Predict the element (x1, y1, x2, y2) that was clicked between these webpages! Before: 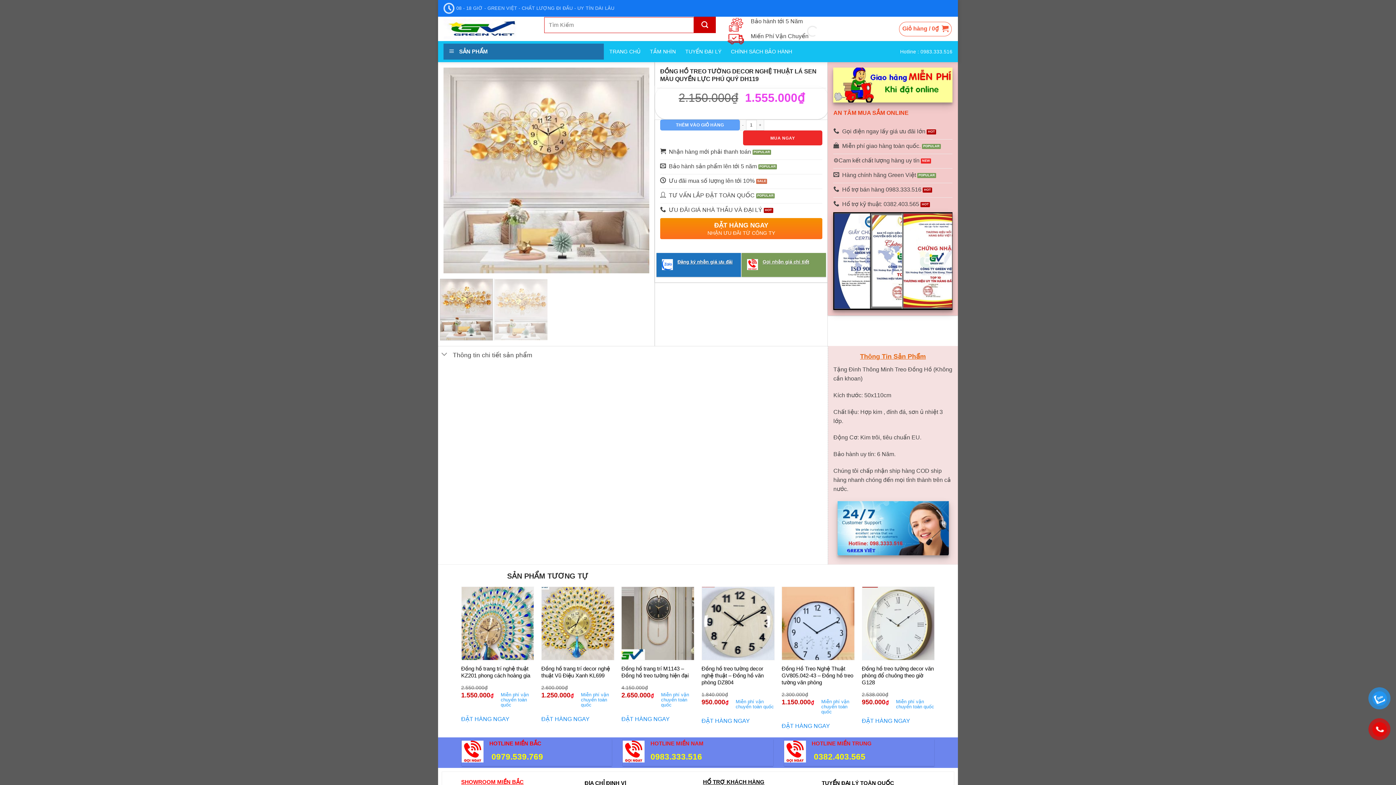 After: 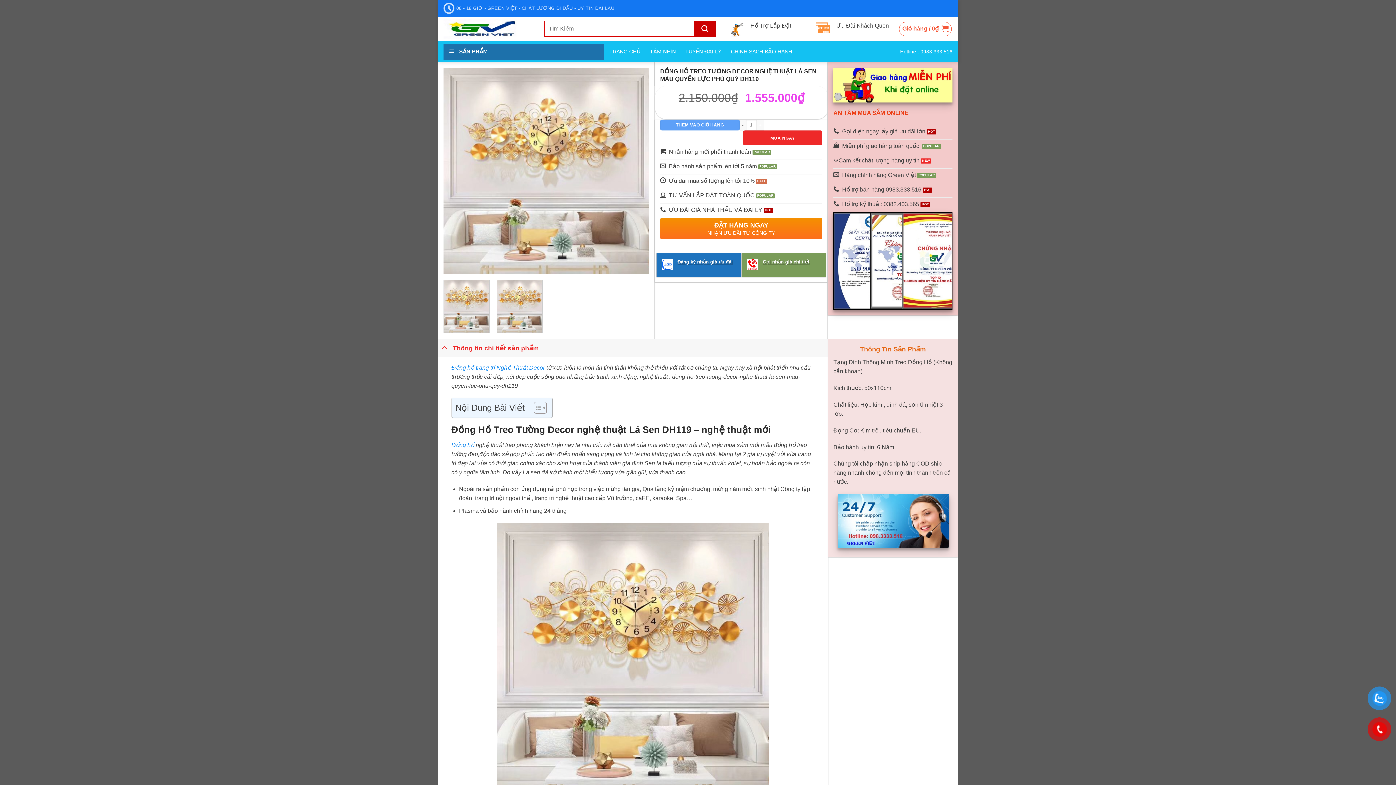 Action: bbox: (494, 278, 547, 340)